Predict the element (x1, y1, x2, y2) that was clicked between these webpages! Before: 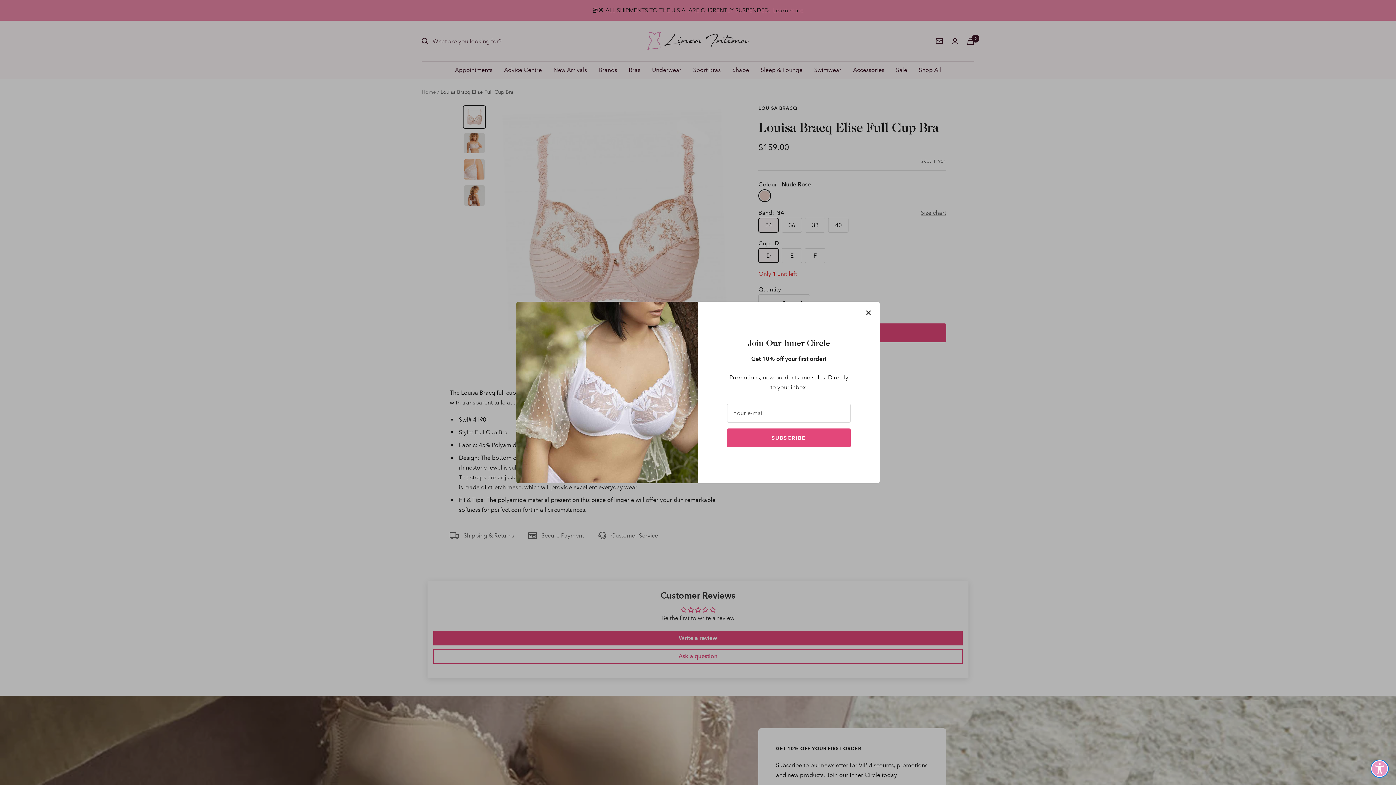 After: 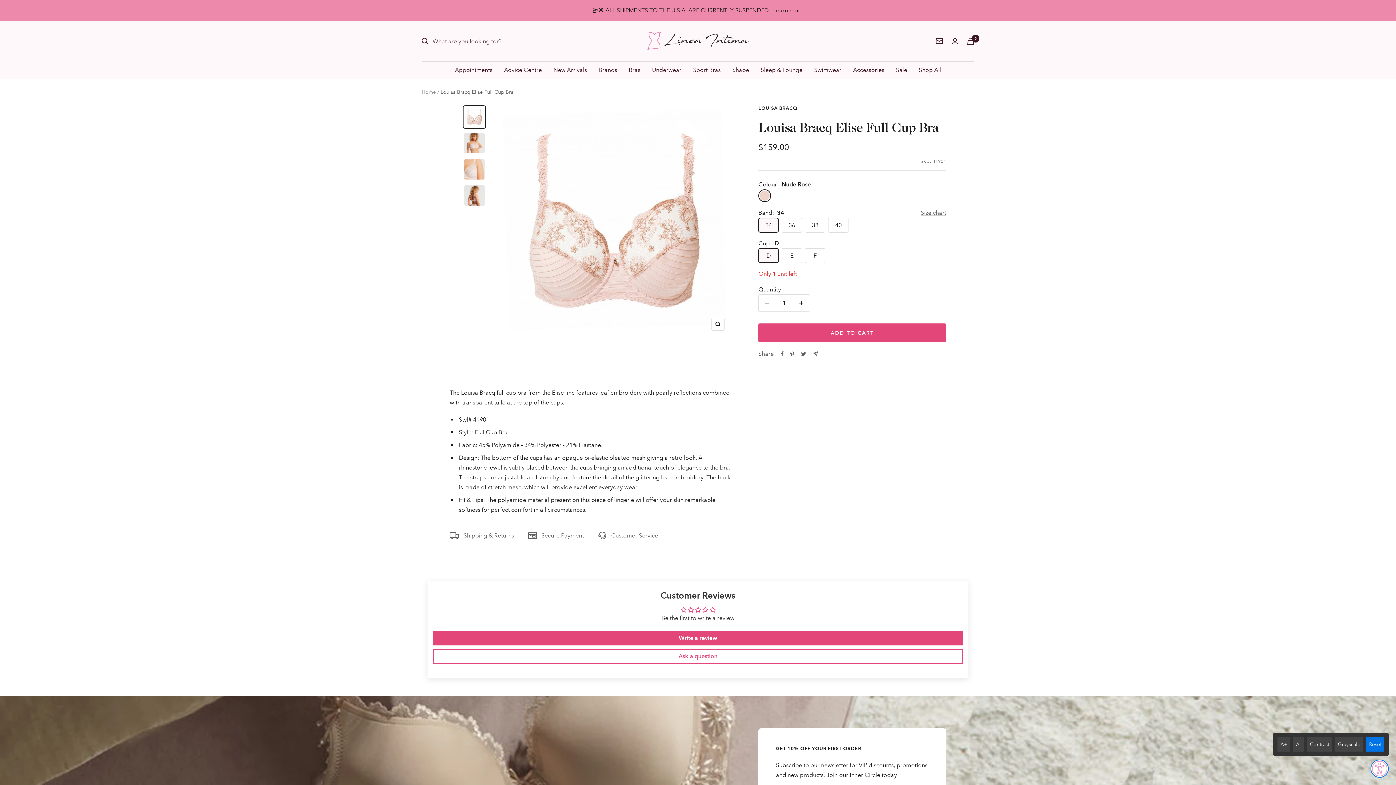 Action: bbox: (1370, 760, 1389, 778) label: + Show Display Preferences